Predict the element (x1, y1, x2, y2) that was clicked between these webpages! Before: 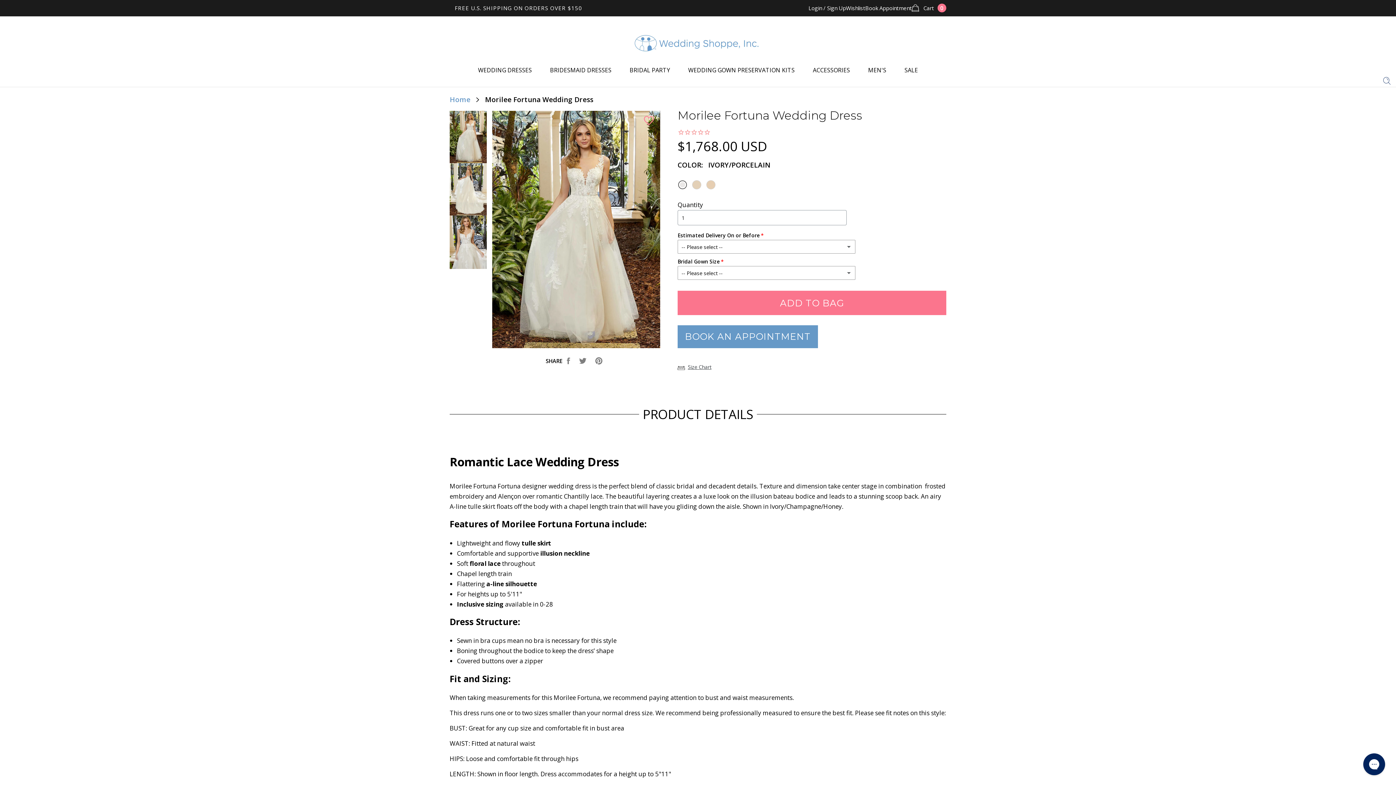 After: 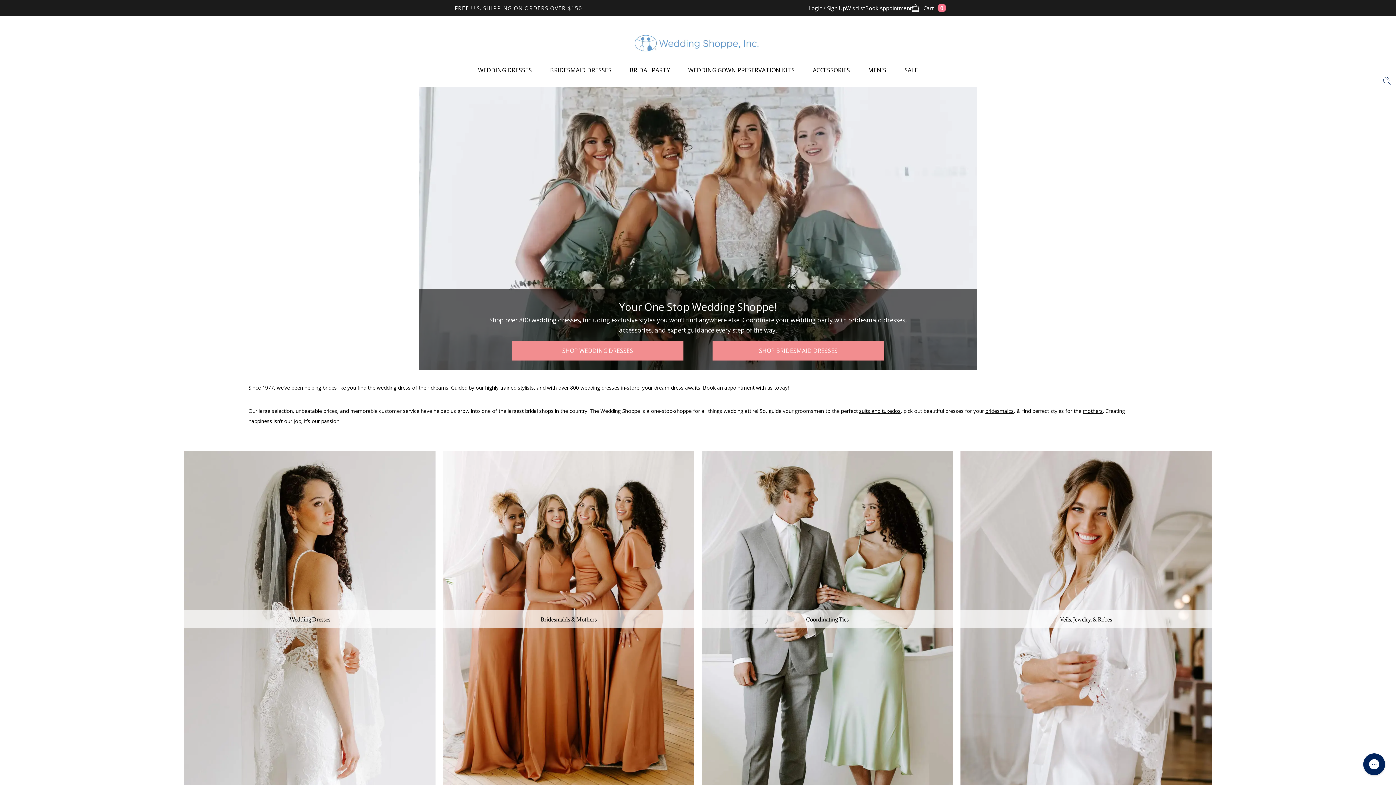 Action: bbox: (634, 34, 761, 52)